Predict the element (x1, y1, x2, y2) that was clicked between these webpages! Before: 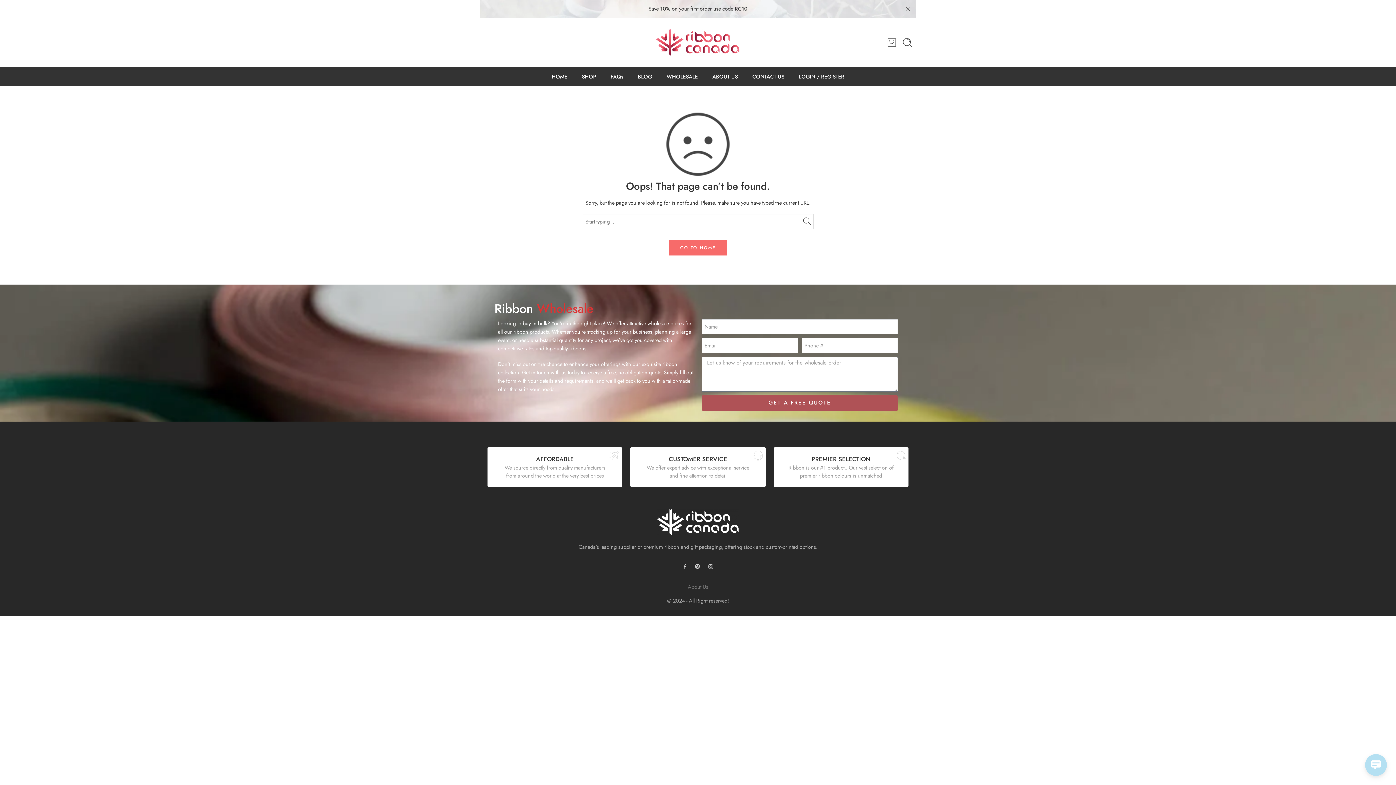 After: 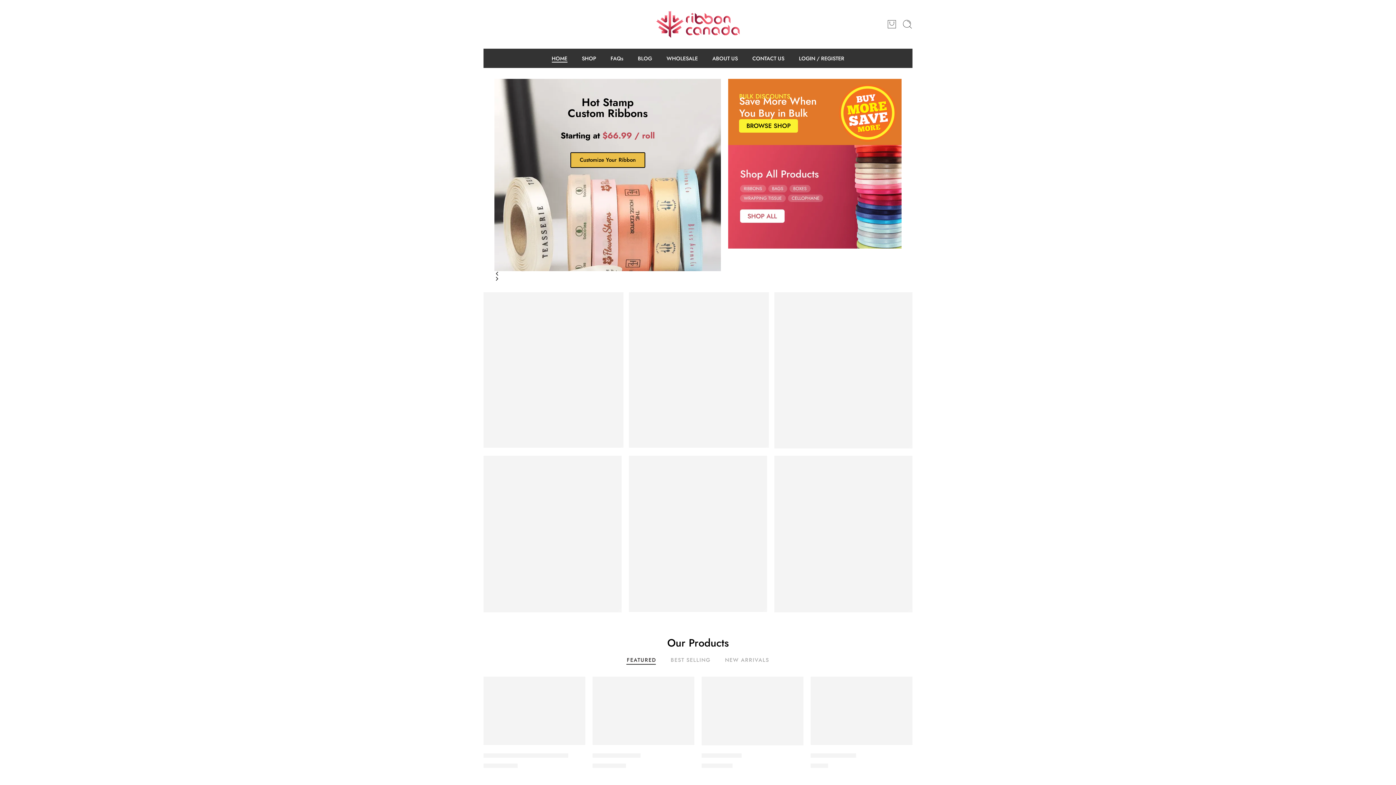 Action: label: GO TO HOME bbox: (669, 240, 727, 255)